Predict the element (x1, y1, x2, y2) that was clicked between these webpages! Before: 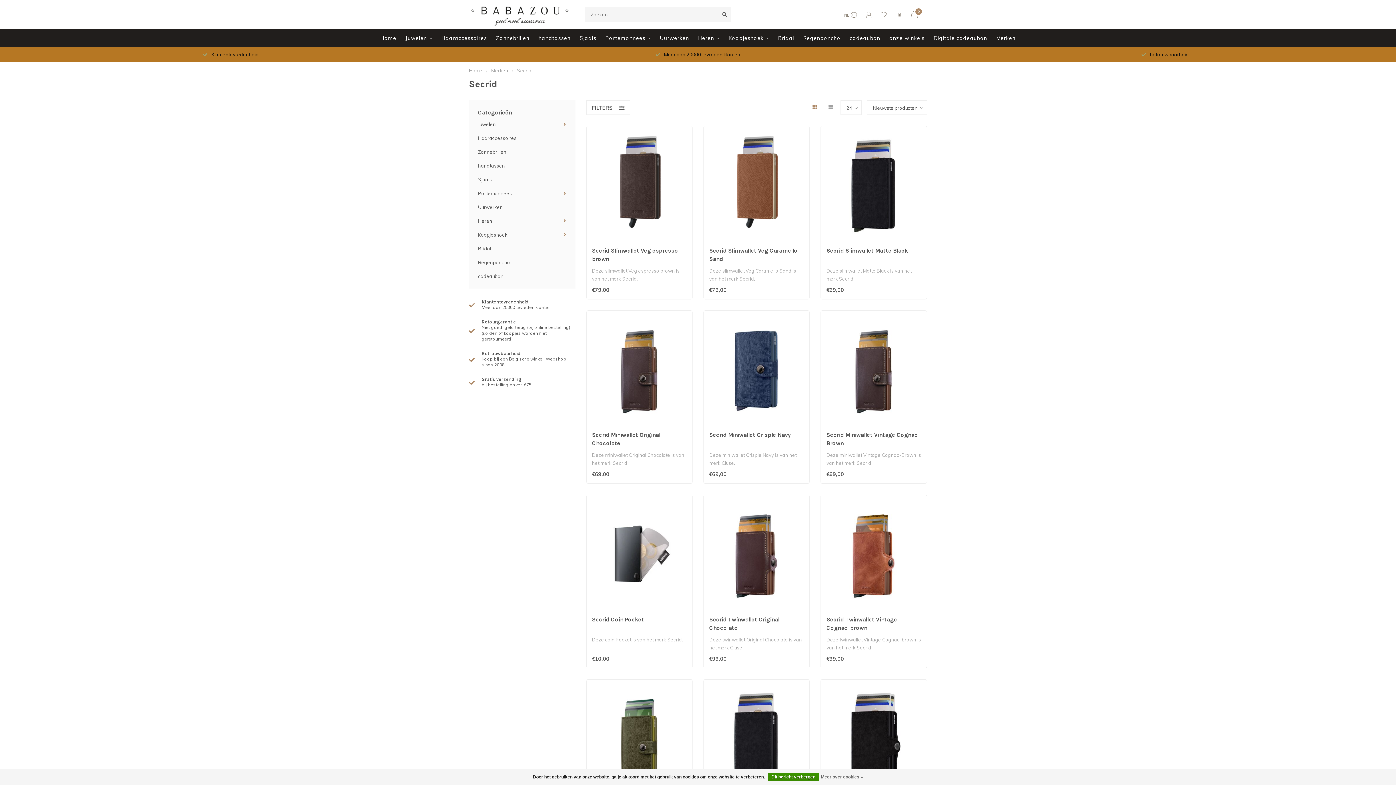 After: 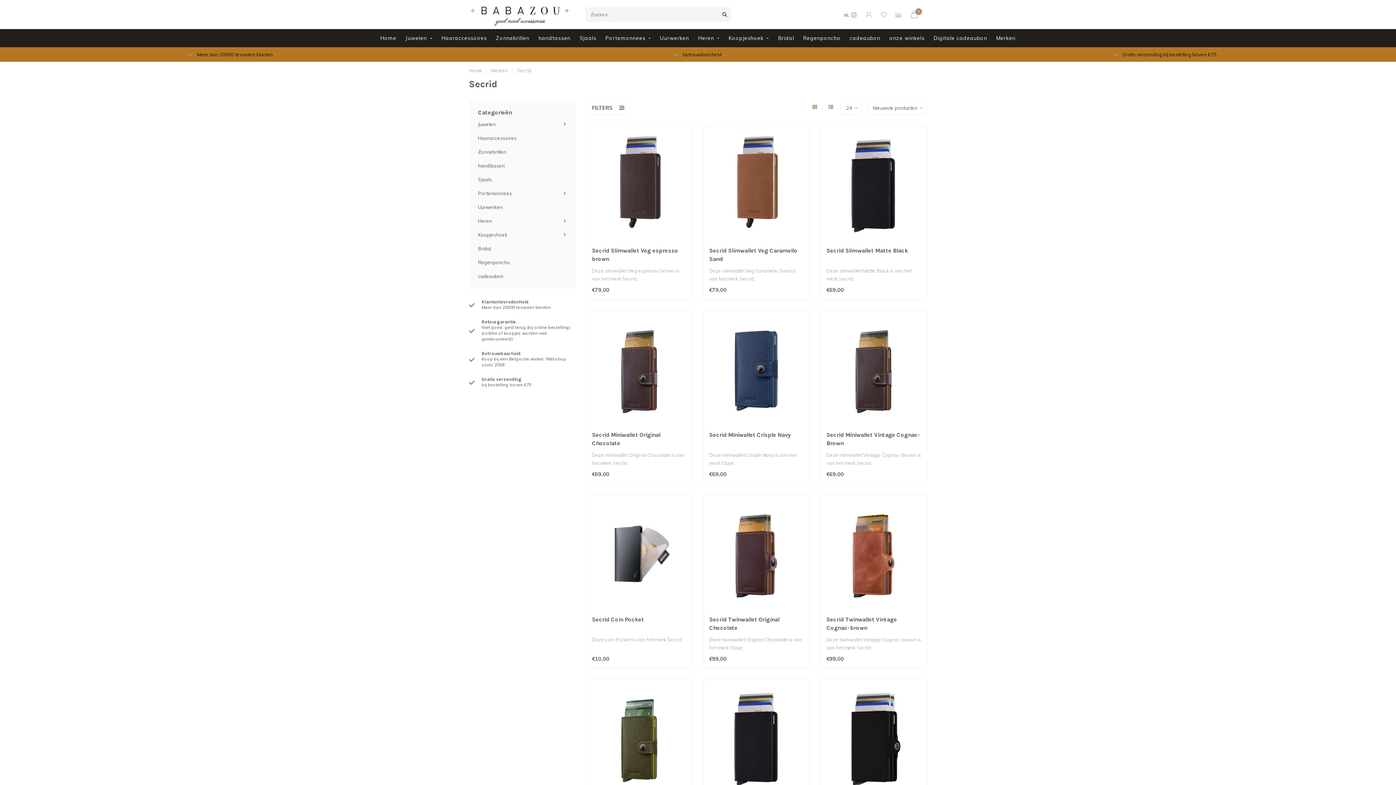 Action: bbox: (812, 104, 823, 109)